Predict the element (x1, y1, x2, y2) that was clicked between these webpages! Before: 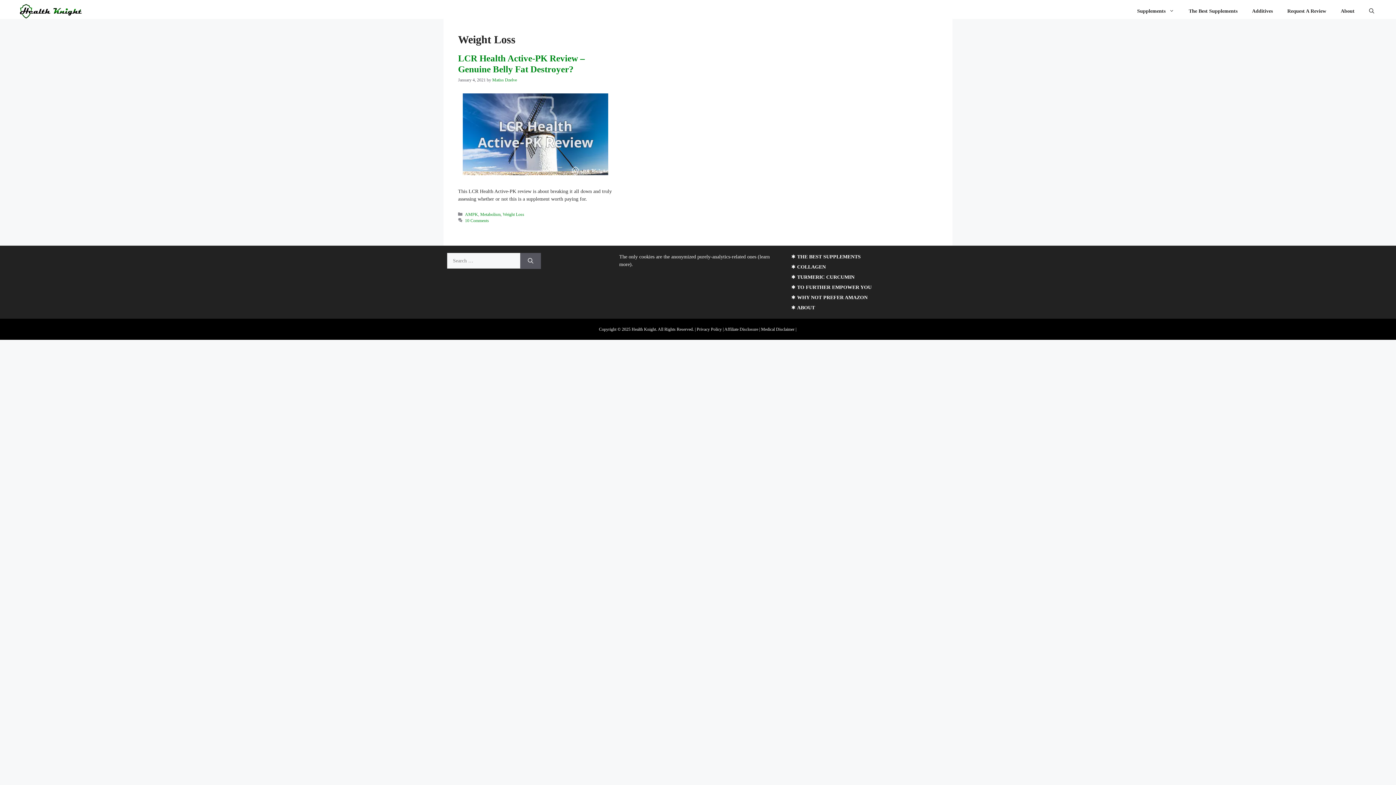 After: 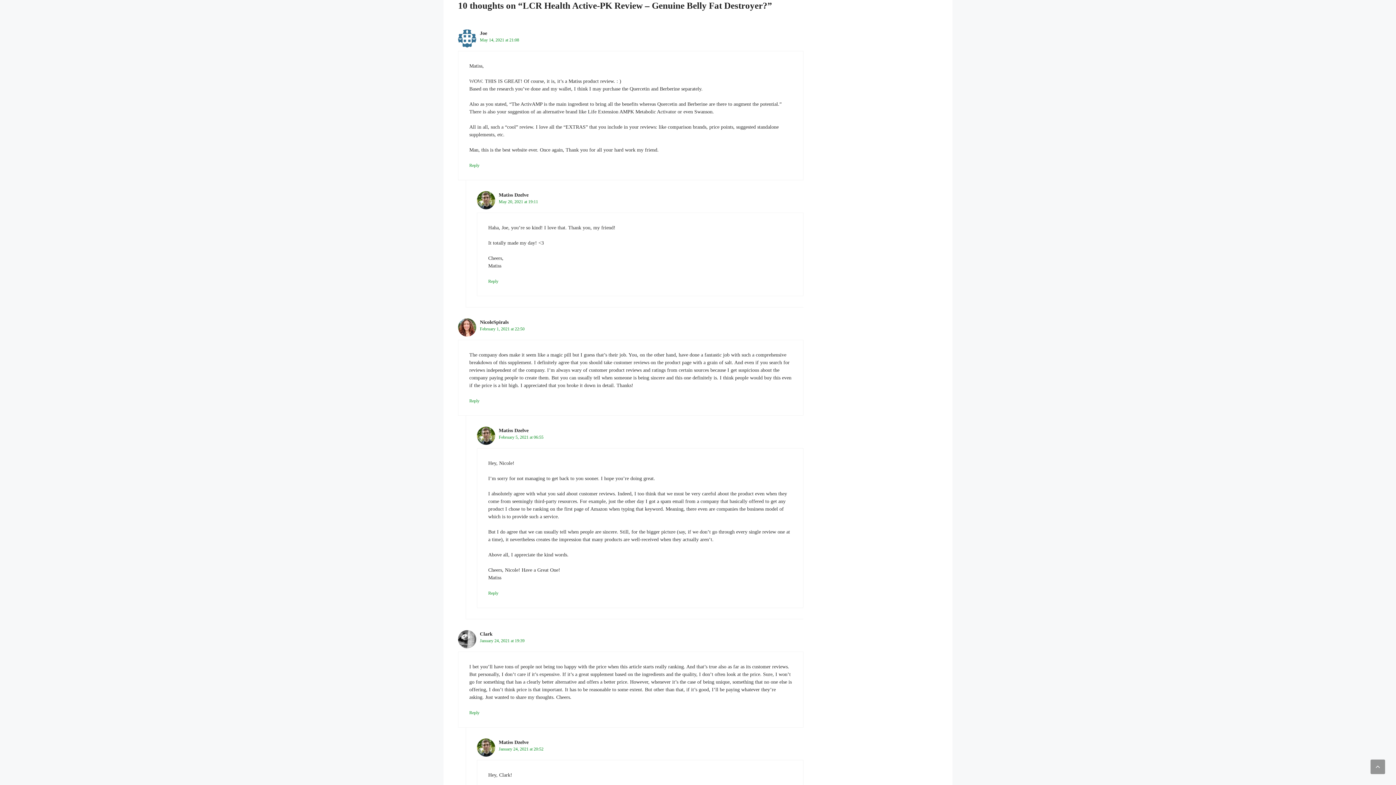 Action: label: 10 Comments bbox: (465, 218, 489, 223)